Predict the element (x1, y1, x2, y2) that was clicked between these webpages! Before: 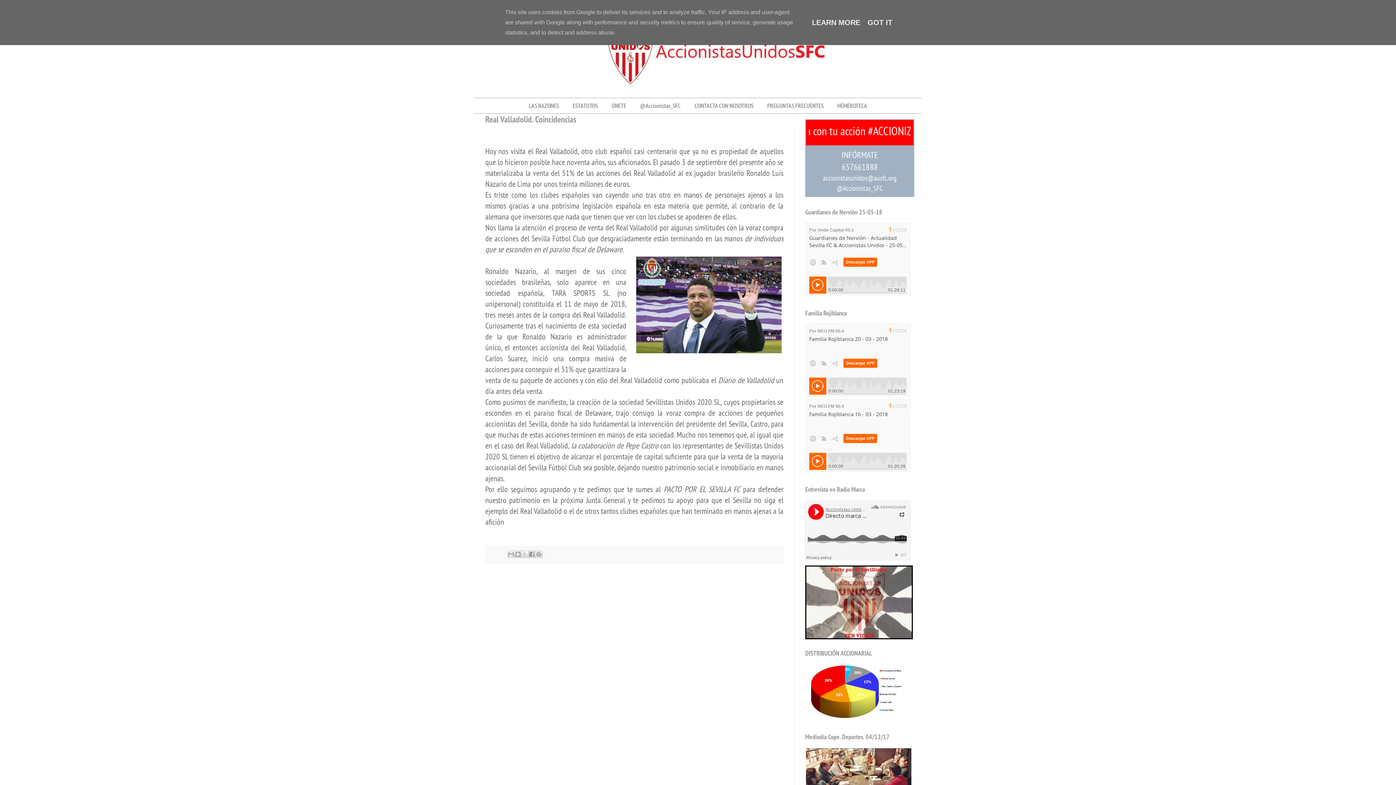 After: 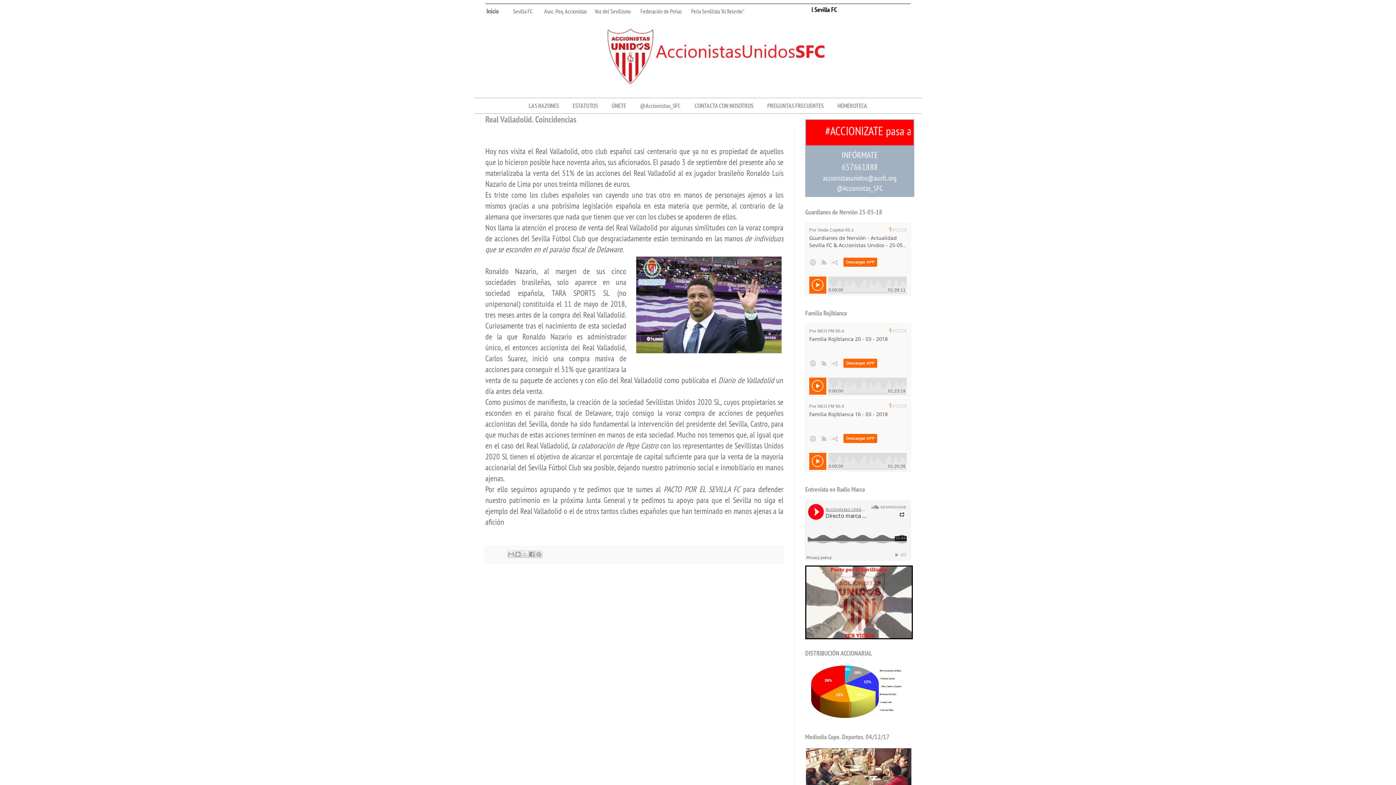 Action: bbox: (865, 18, 894, 26) label: GOT IT